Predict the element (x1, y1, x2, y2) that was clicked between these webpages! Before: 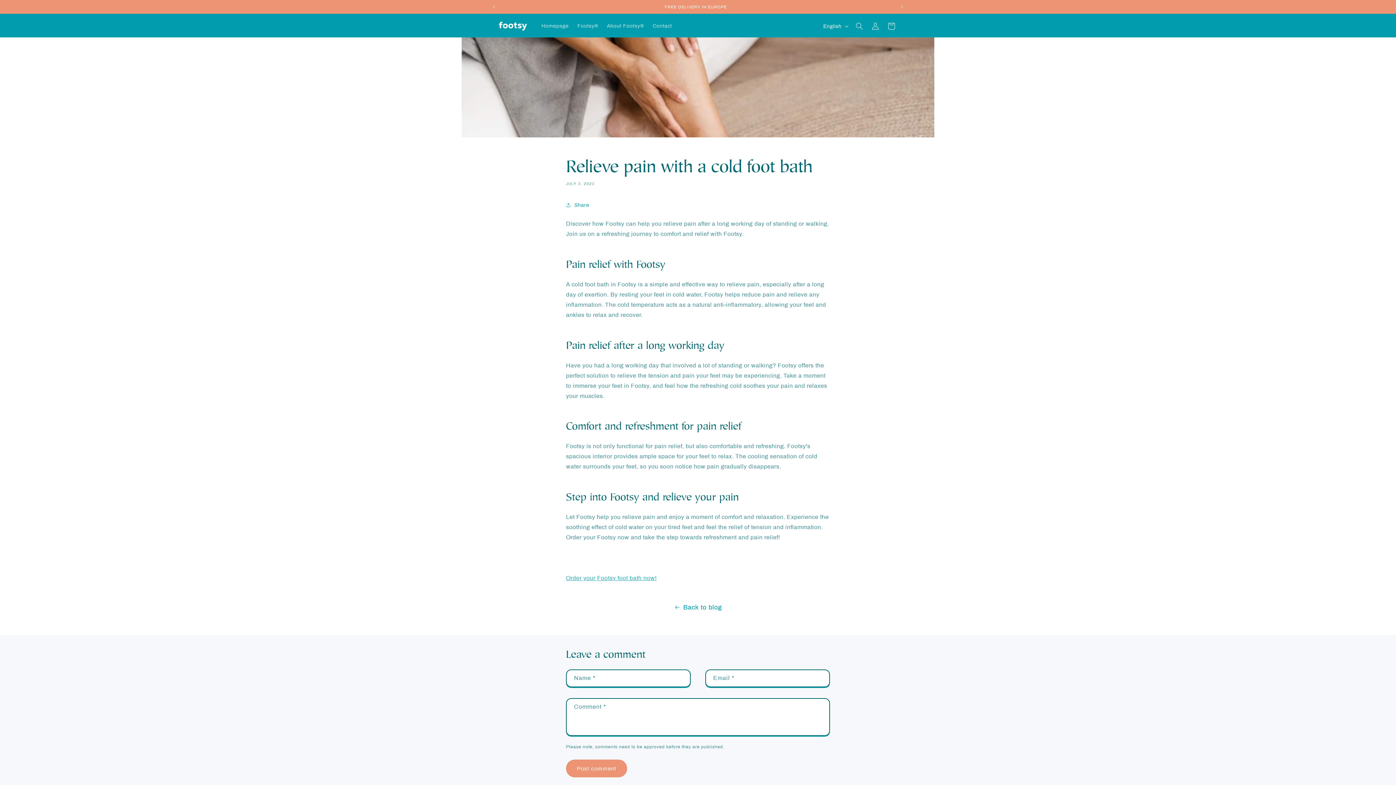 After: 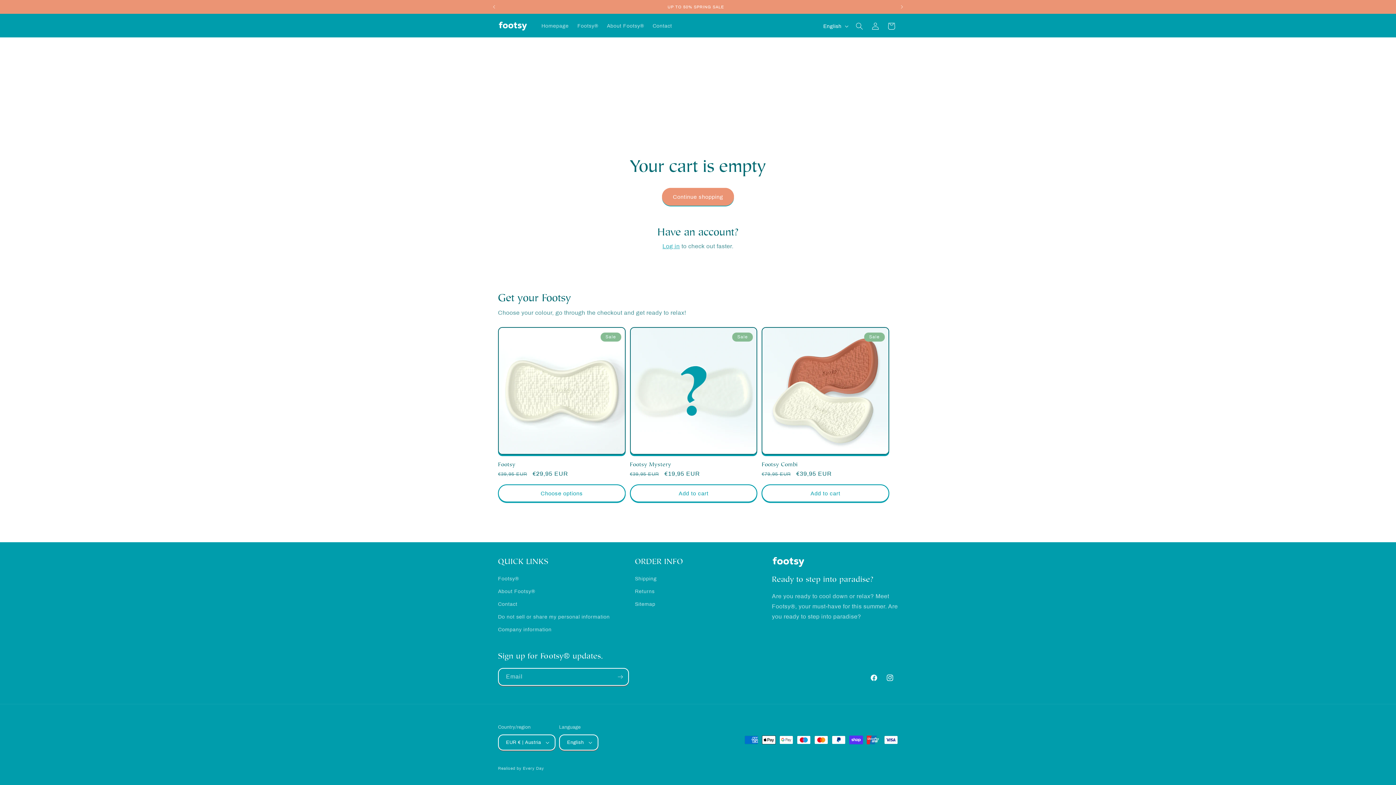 Action: bbox: (883, 18, 899, 34) label: Cart